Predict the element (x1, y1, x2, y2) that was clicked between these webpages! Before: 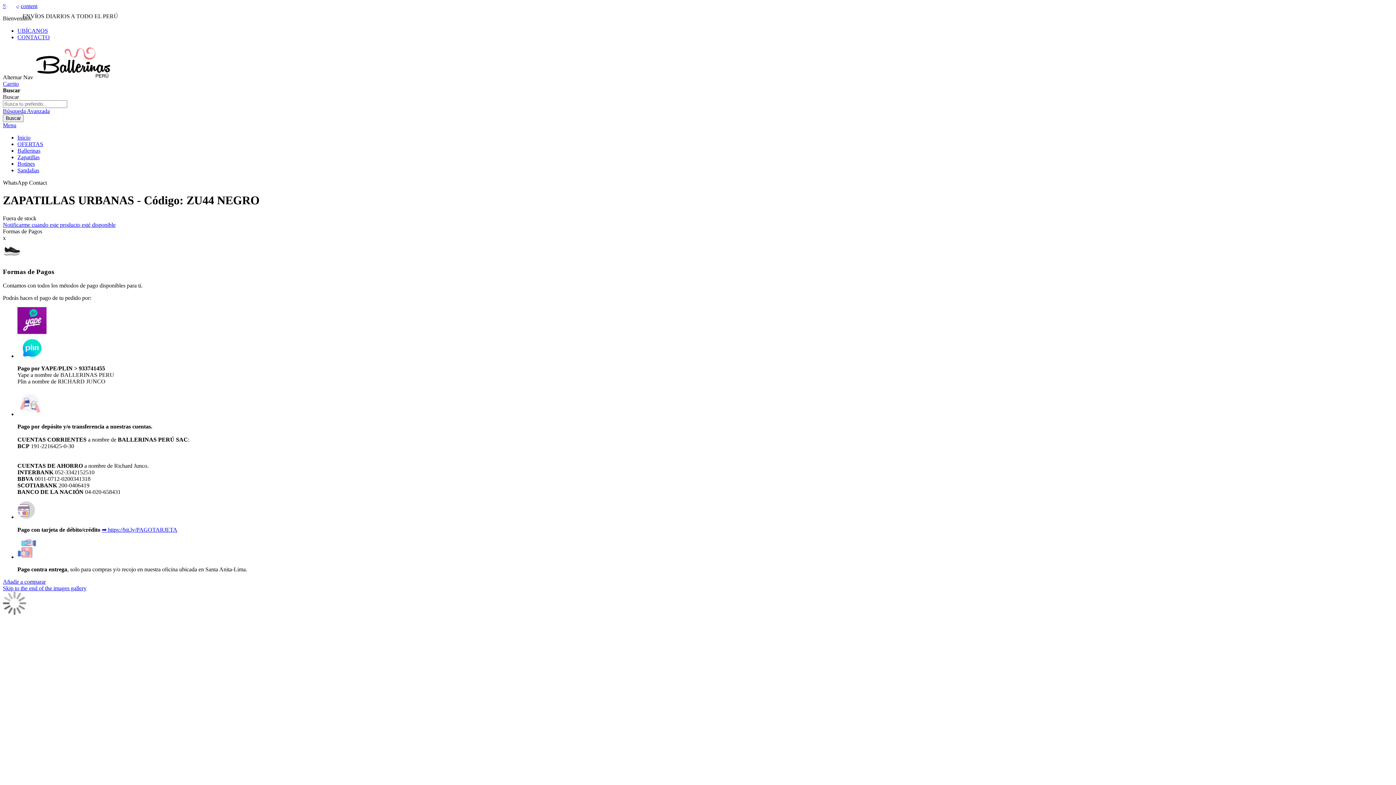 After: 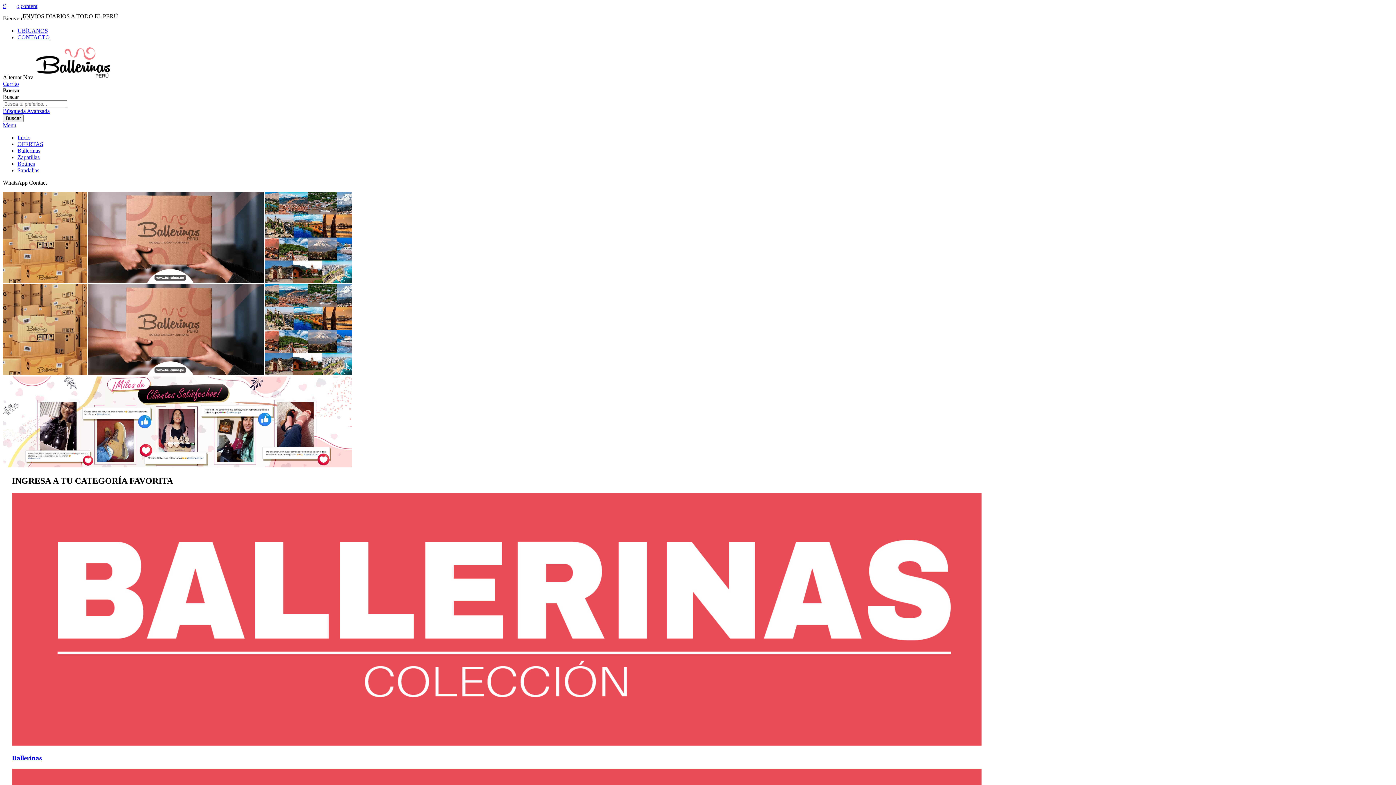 Action: bbox: (34, 74, 111, 80)